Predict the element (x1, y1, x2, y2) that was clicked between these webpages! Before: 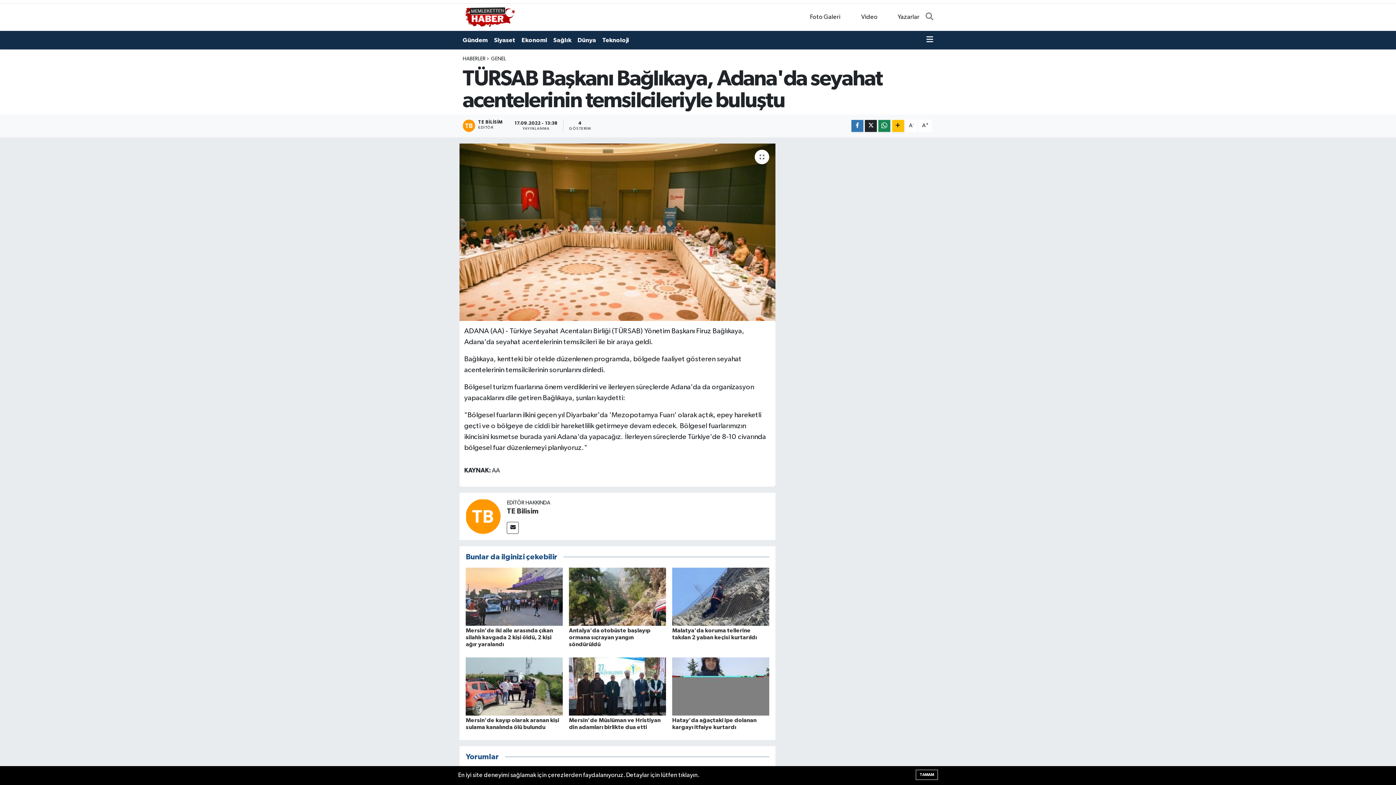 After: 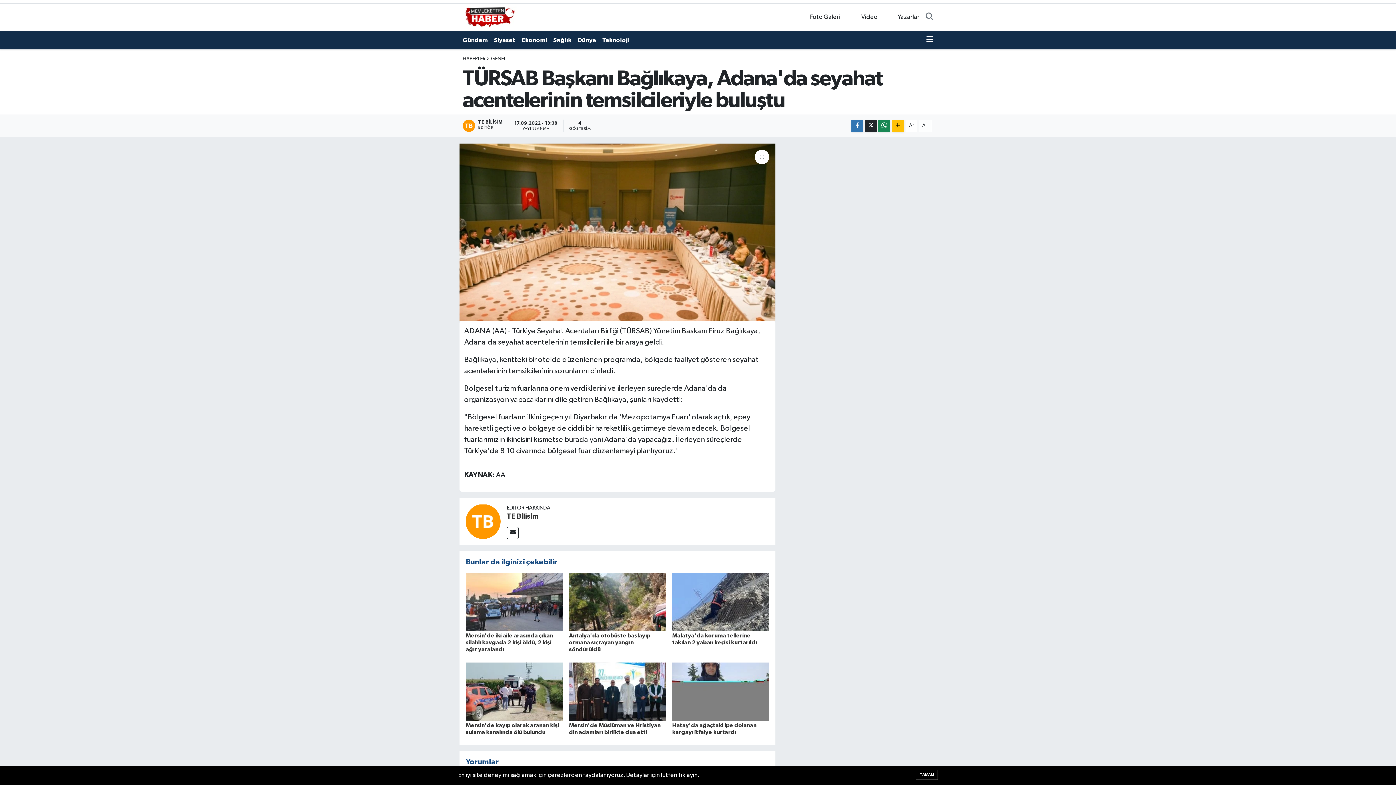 Action: bbox: (918, 120, 932, 131) label: A+